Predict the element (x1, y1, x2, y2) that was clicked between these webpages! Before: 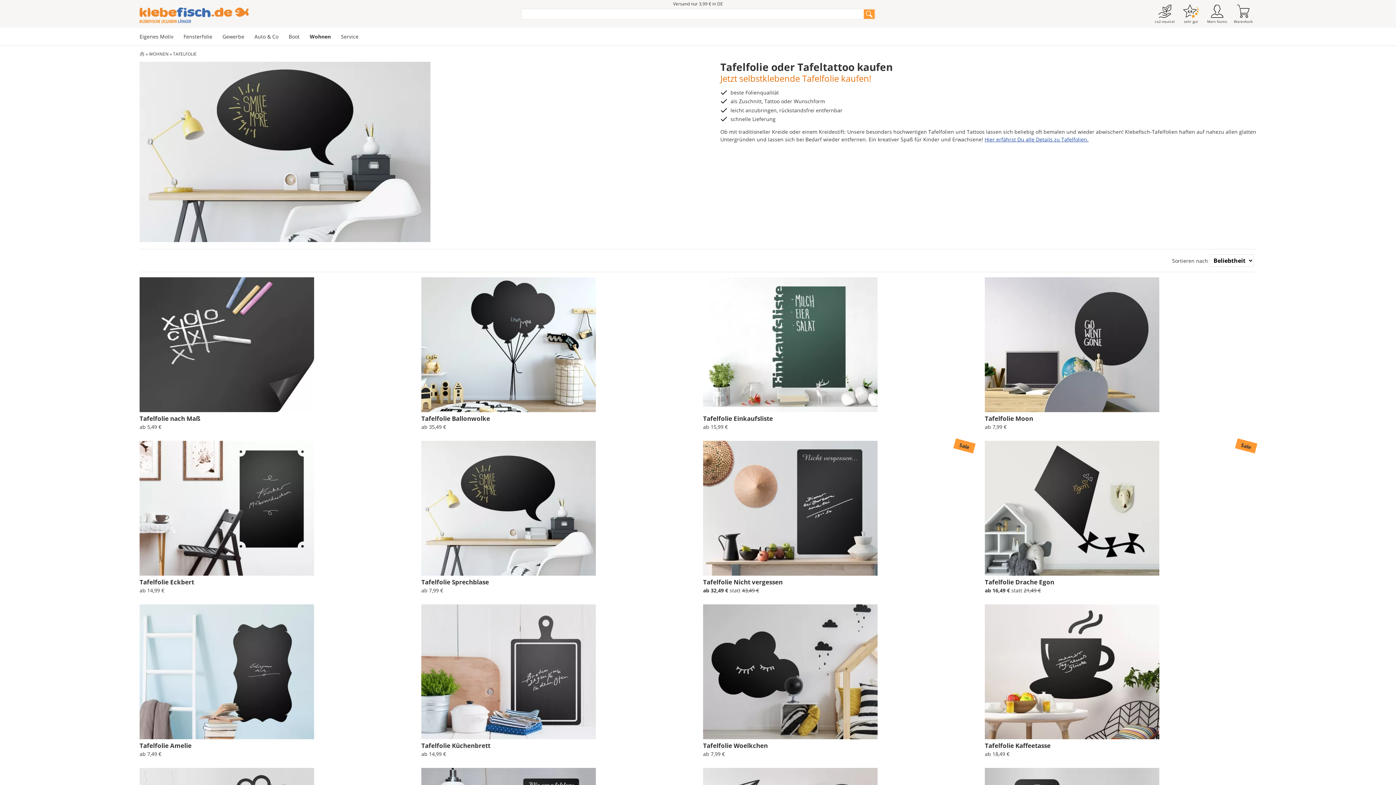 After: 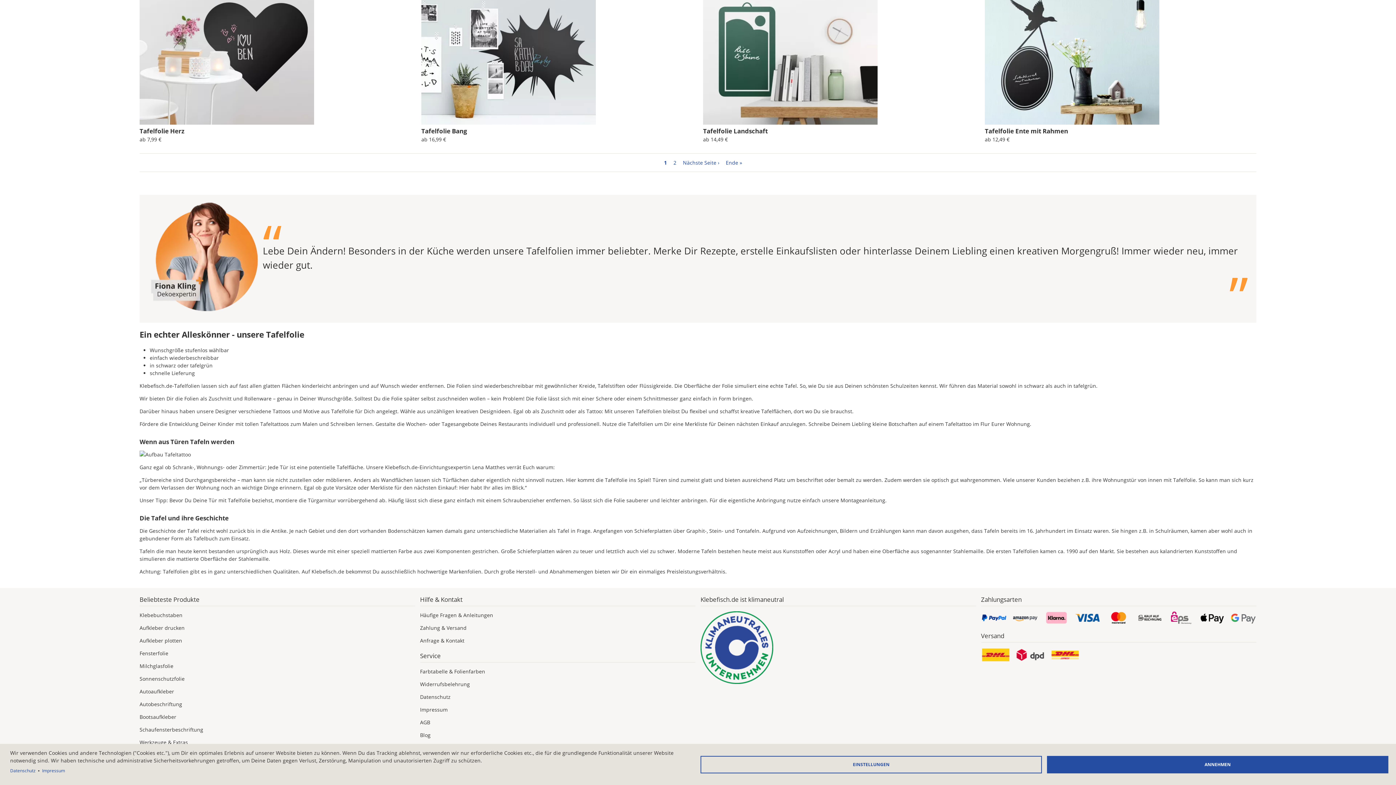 Action: bbox: (984, 136, 1088, 143) label: Hier erfährst Du alle Details zu Tafelfolien.